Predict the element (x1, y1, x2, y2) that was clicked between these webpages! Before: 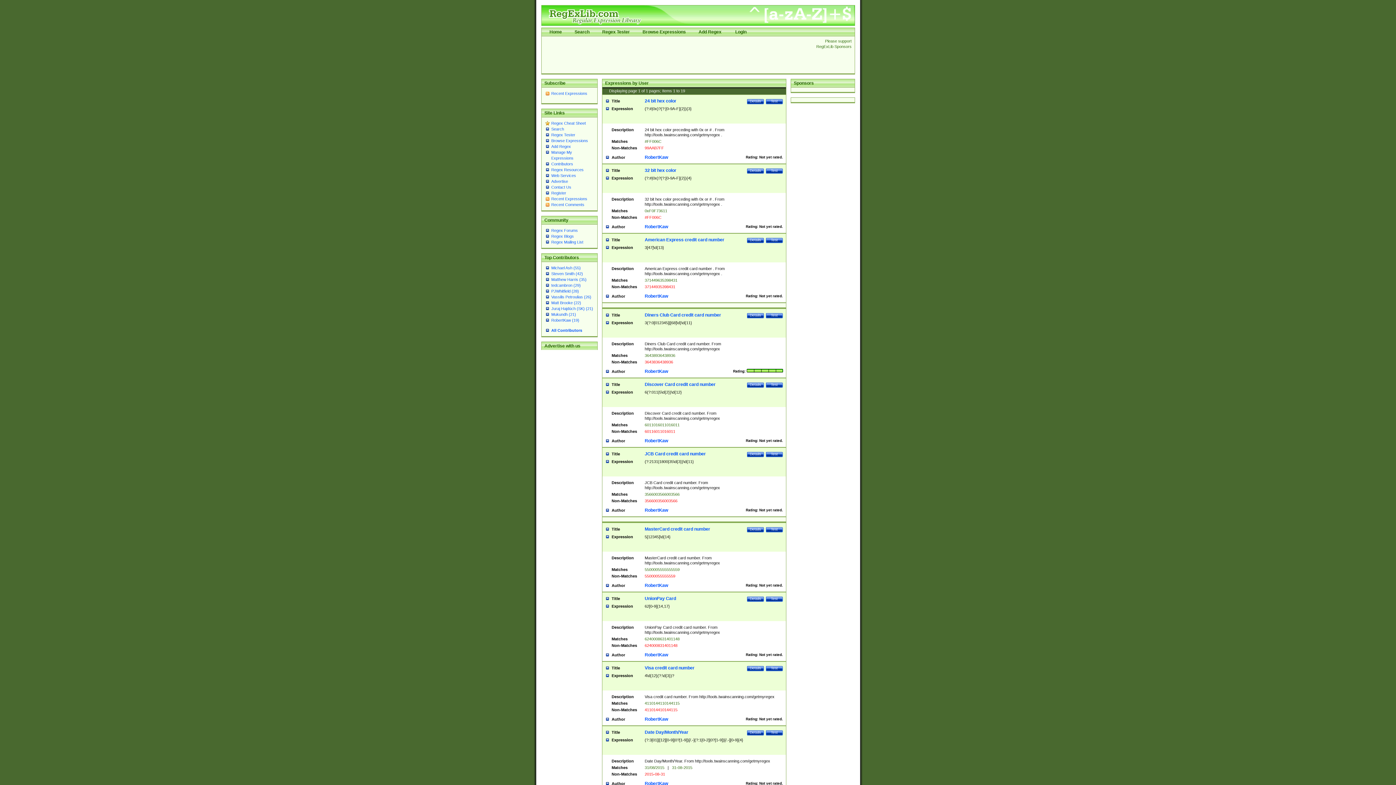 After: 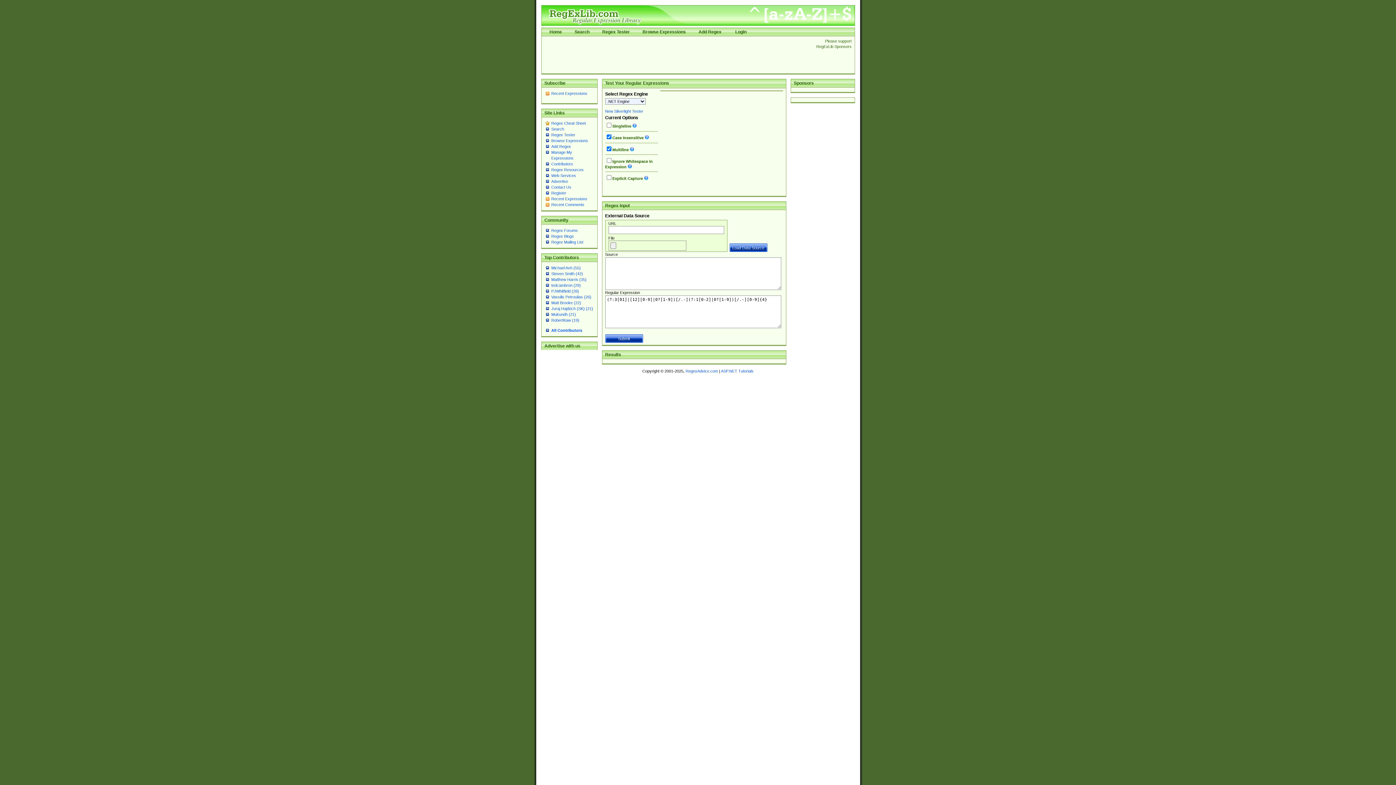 Action: bbox: (766, 730, 783, 736) label: Test